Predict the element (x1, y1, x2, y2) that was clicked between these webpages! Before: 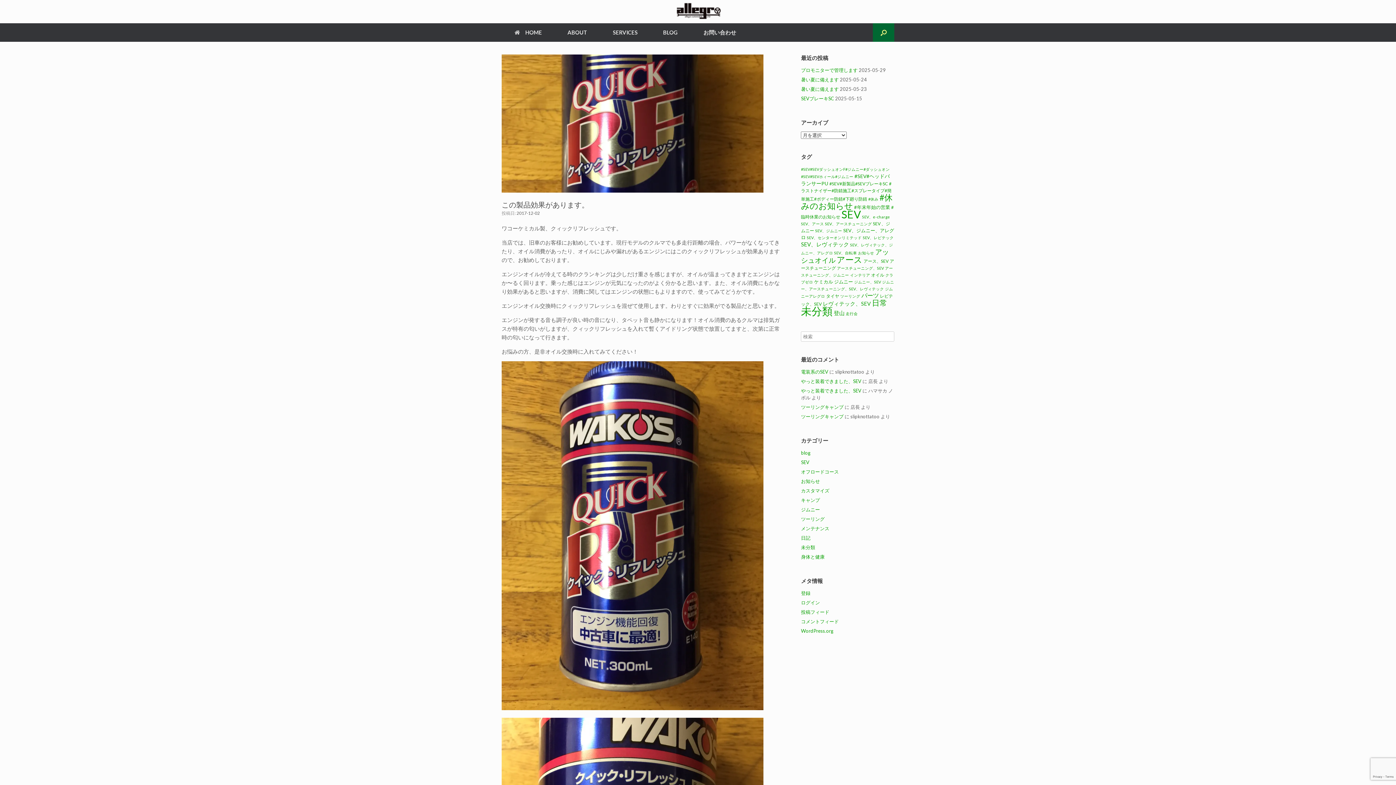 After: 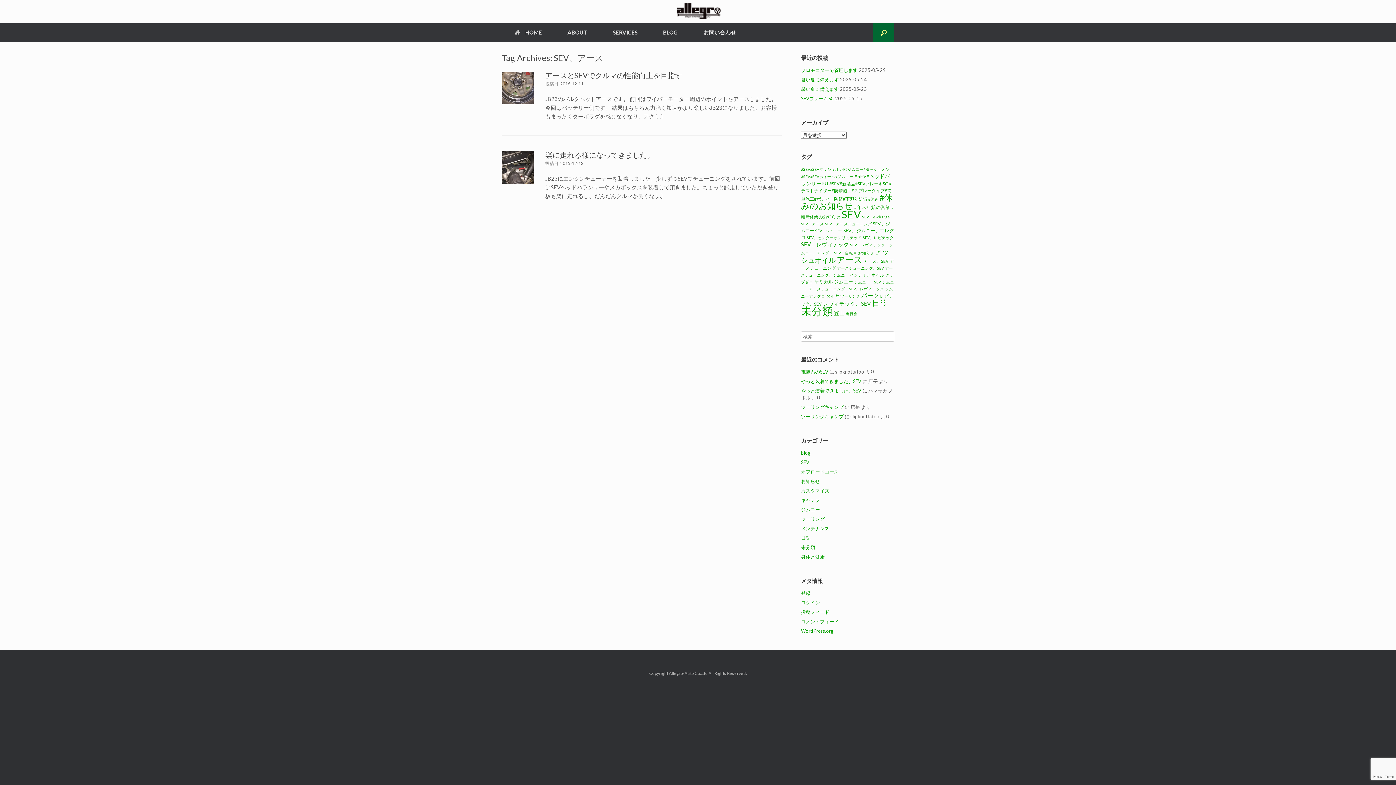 Action: bbox: (801, 221, 824, 226) label: SEV、アース (2個の項目)